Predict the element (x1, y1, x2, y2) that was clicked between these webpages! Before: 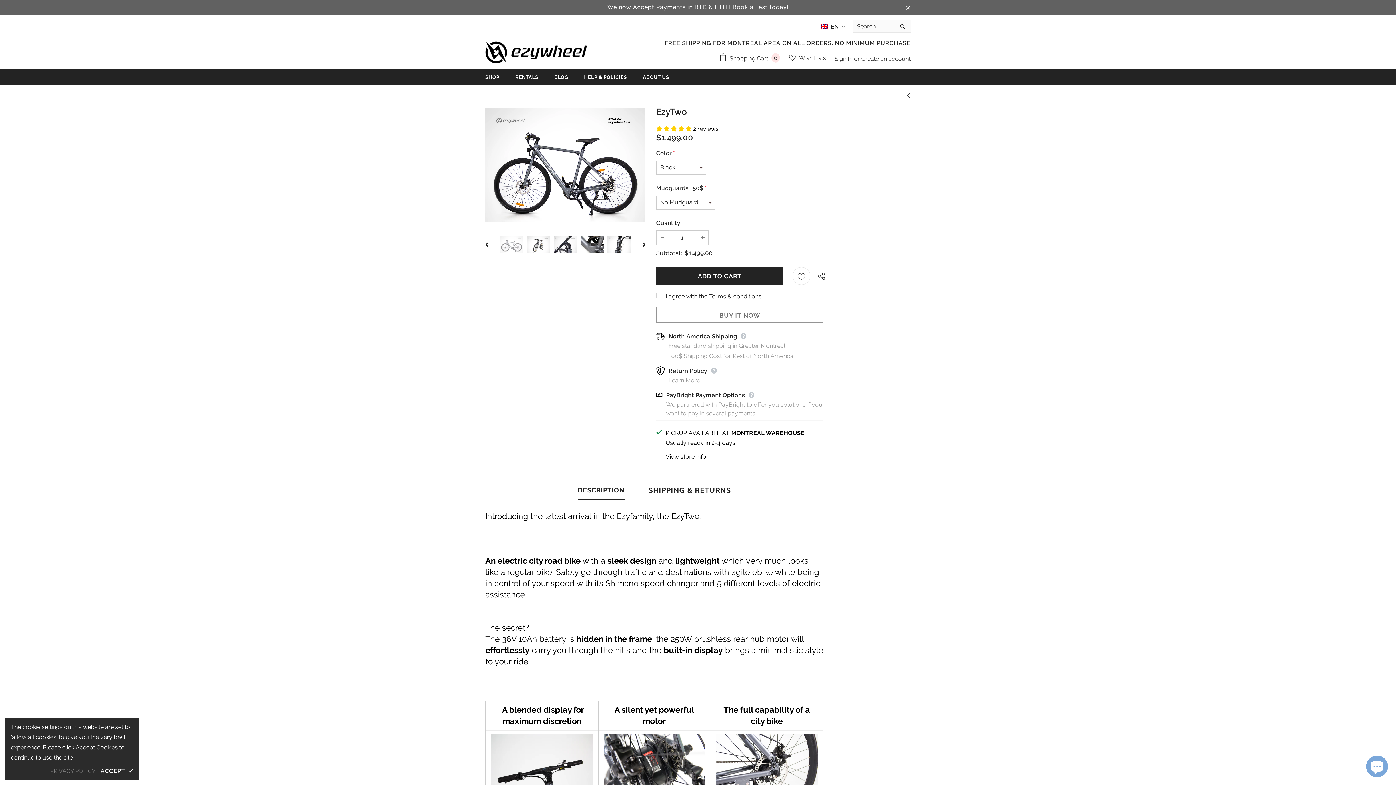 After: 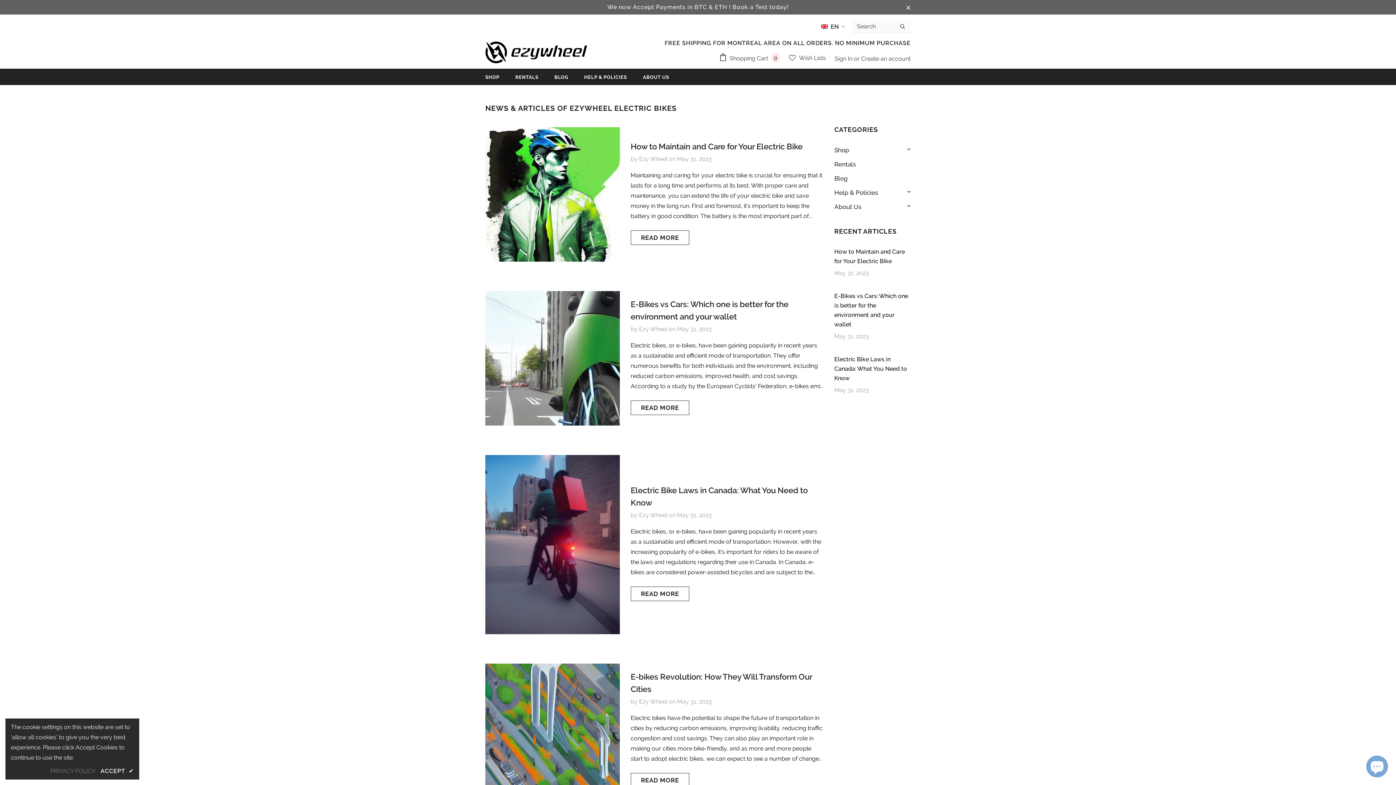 Action: bbox: (554, 68, 568, 85) label: BLOG